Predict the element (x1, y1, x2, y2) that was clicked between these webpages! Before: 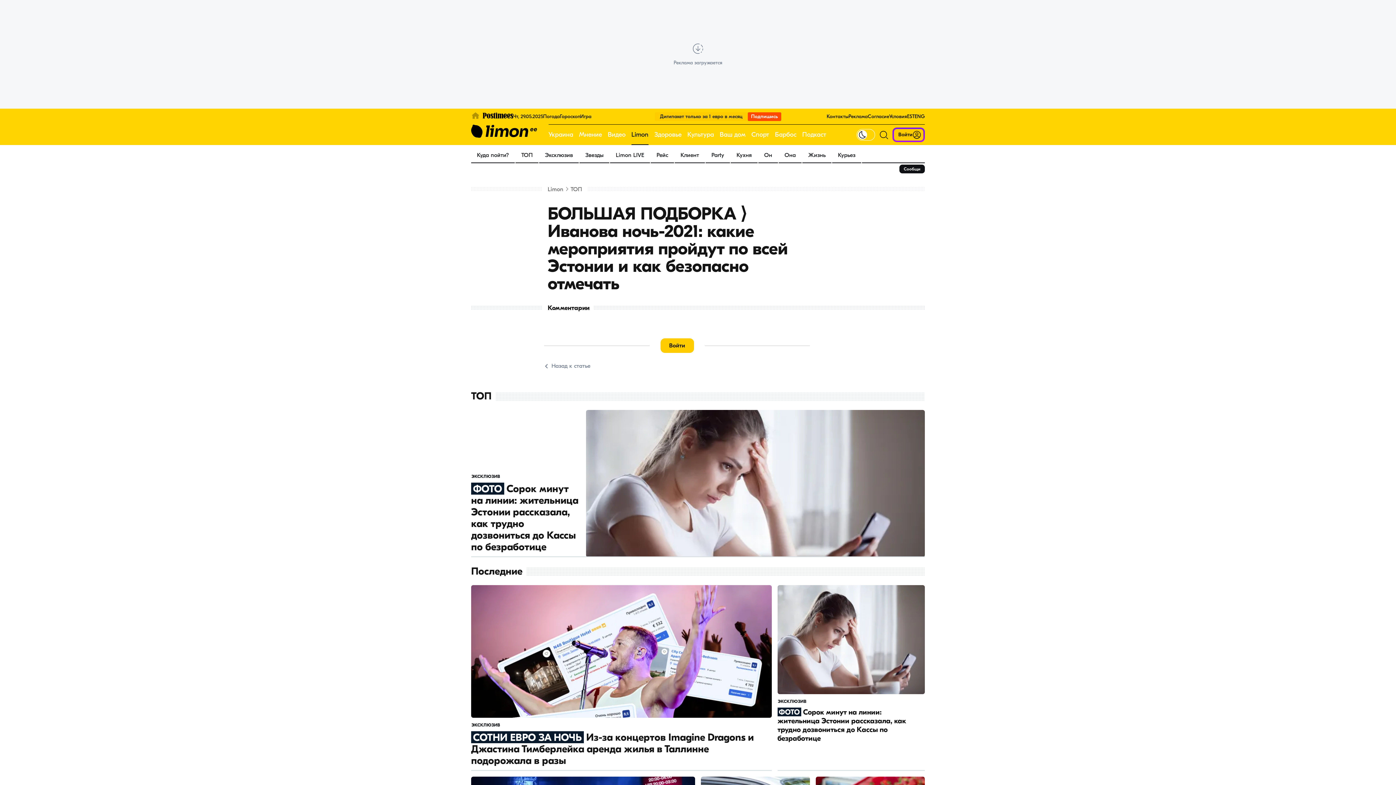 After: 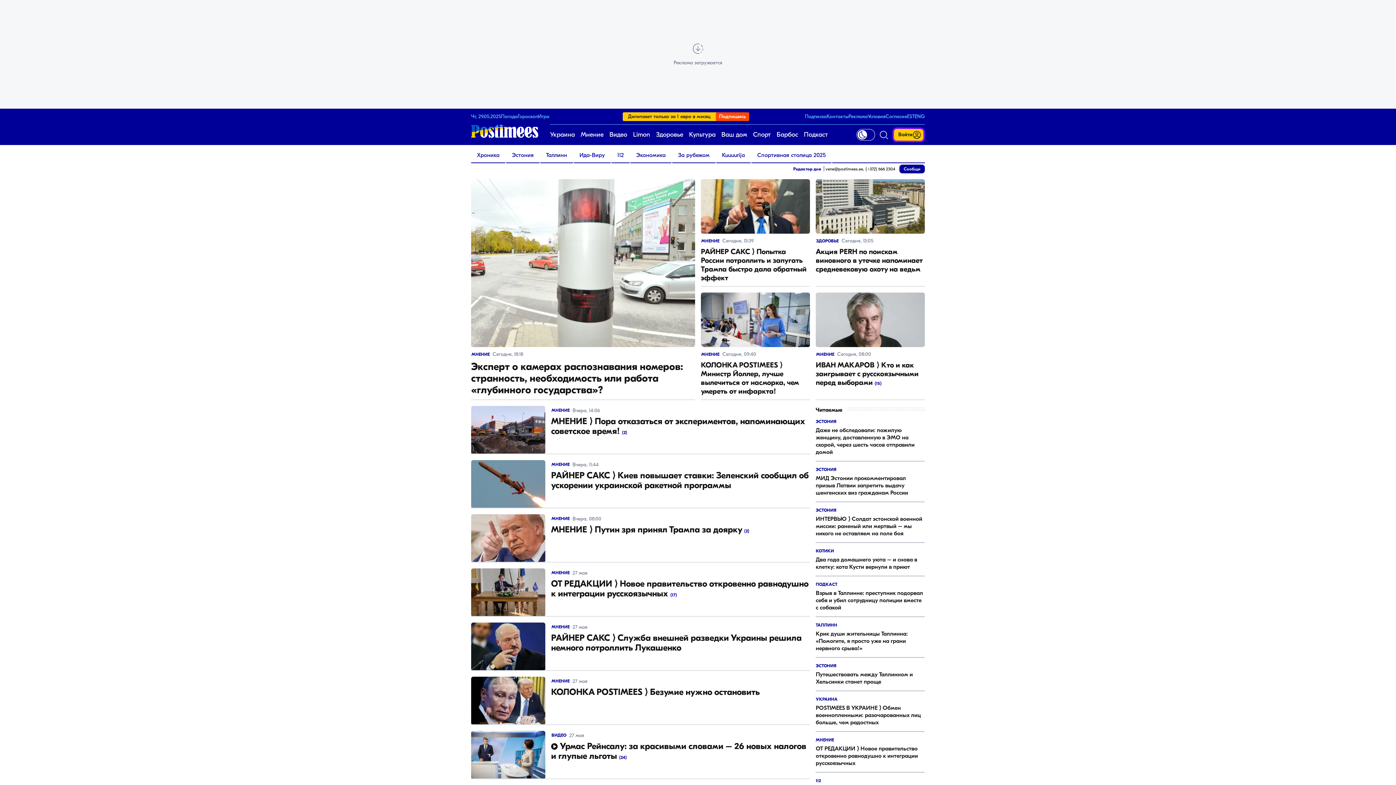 Action: bbox: (579, 124, 602, 145) label: Мнение